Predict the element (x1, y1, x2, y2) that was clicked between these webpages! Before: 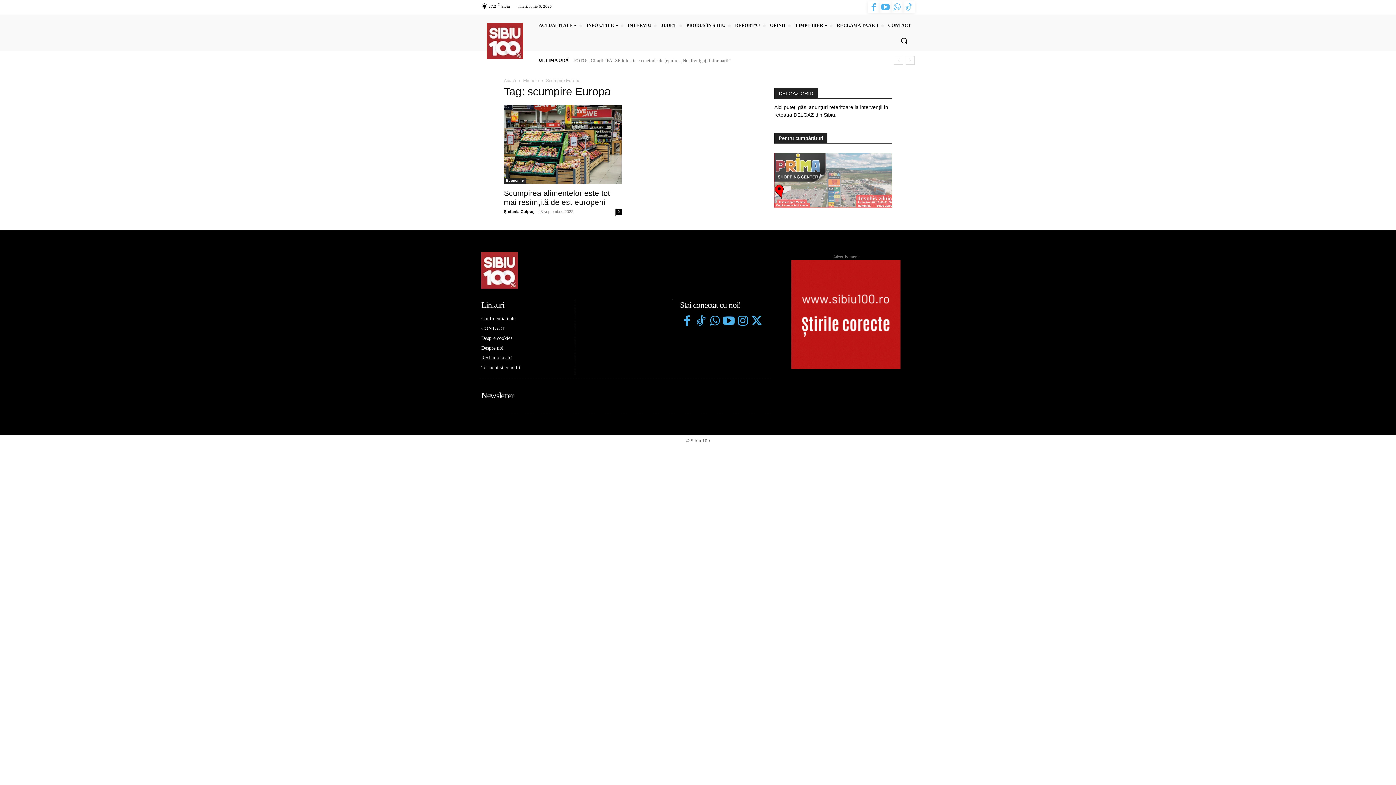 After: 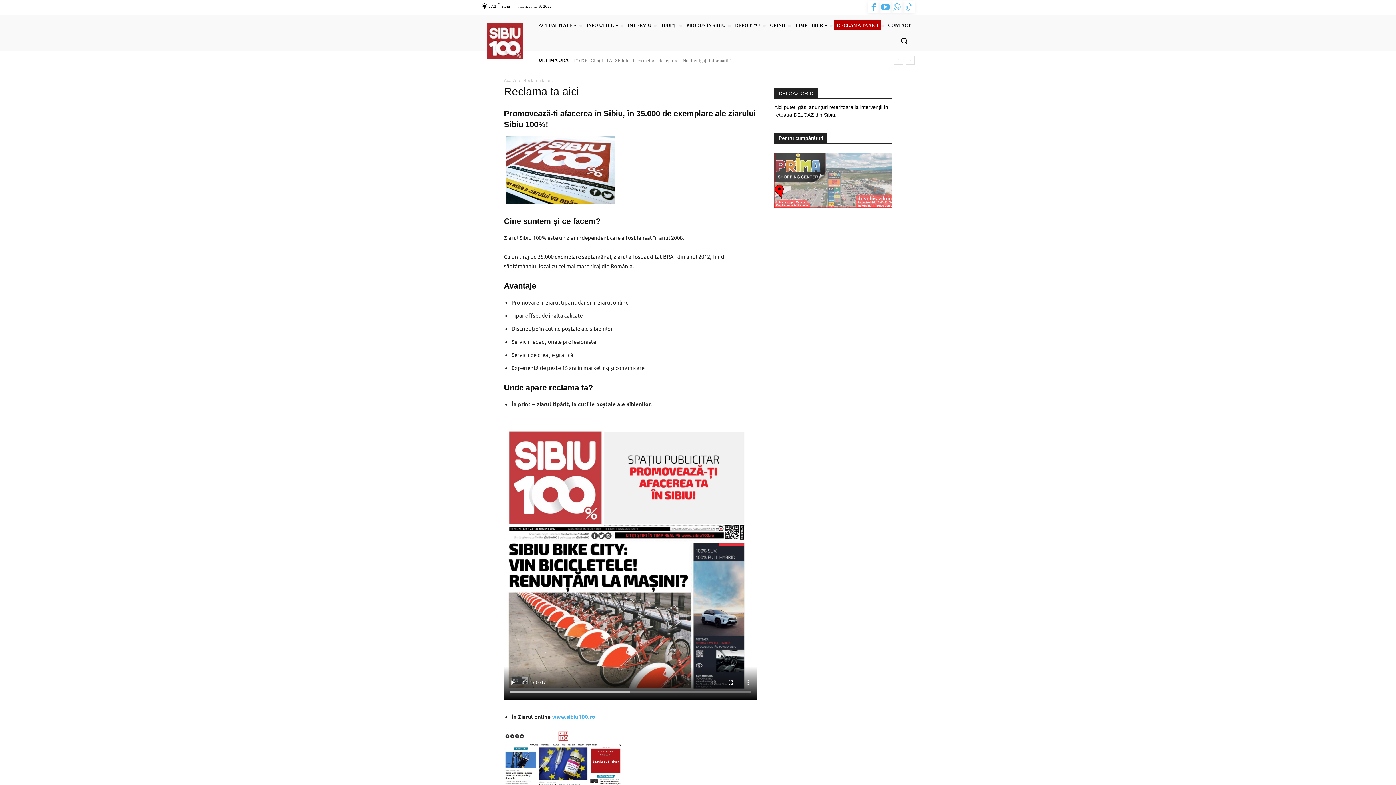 Action: bbox: (834, 20, 881, 30) label: RECLAMA TA AICI